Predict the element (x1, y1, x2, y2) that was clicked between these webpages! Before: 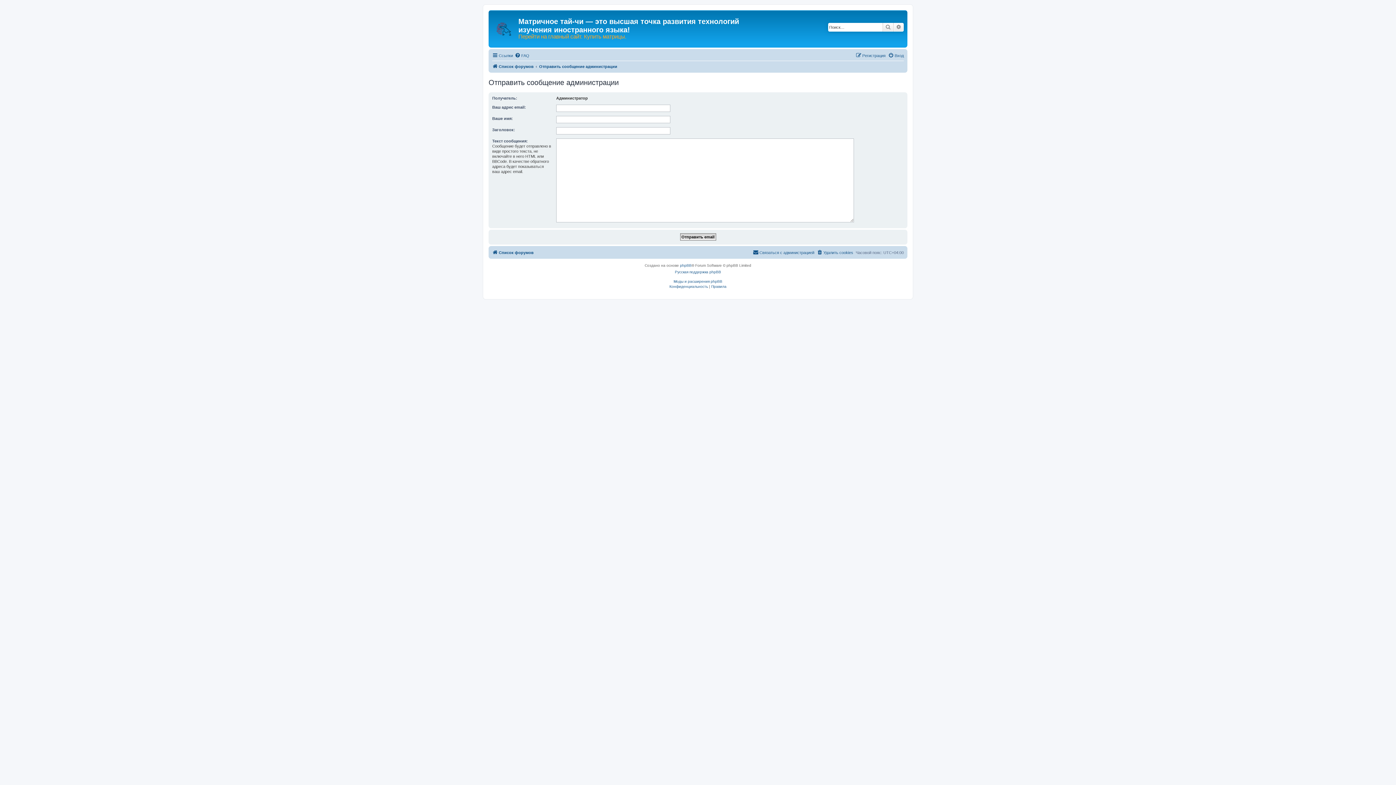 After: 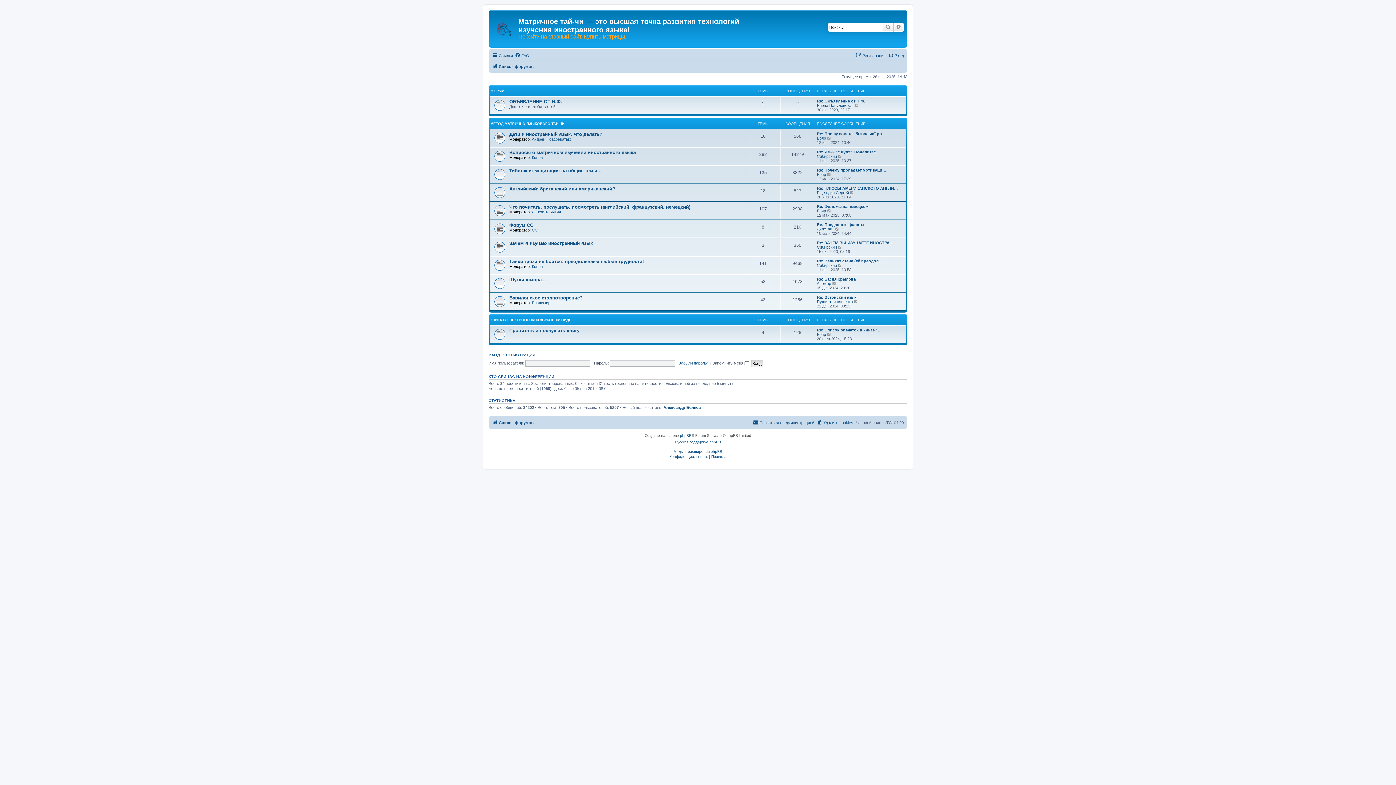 Action: label: Список форумов bbox: (492, 248, 533, 256)